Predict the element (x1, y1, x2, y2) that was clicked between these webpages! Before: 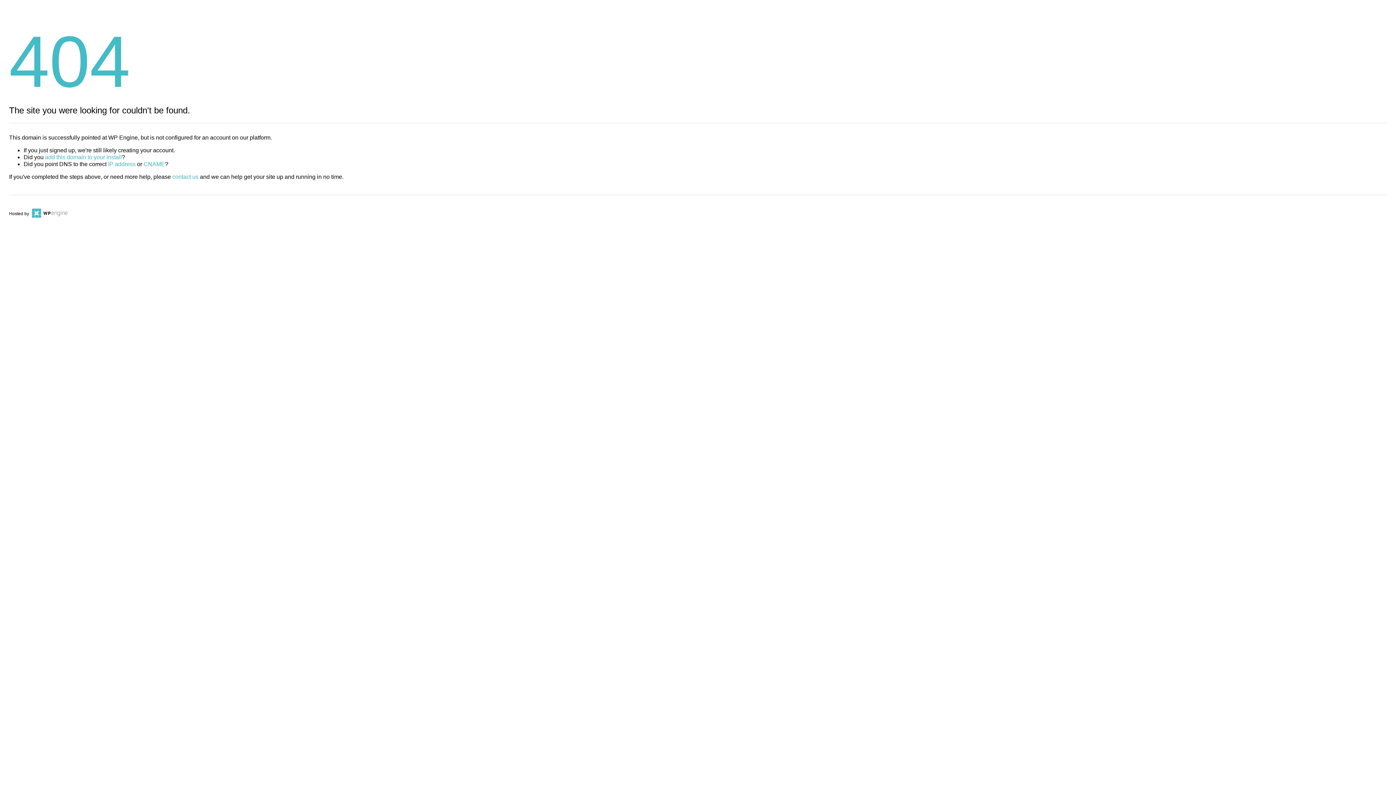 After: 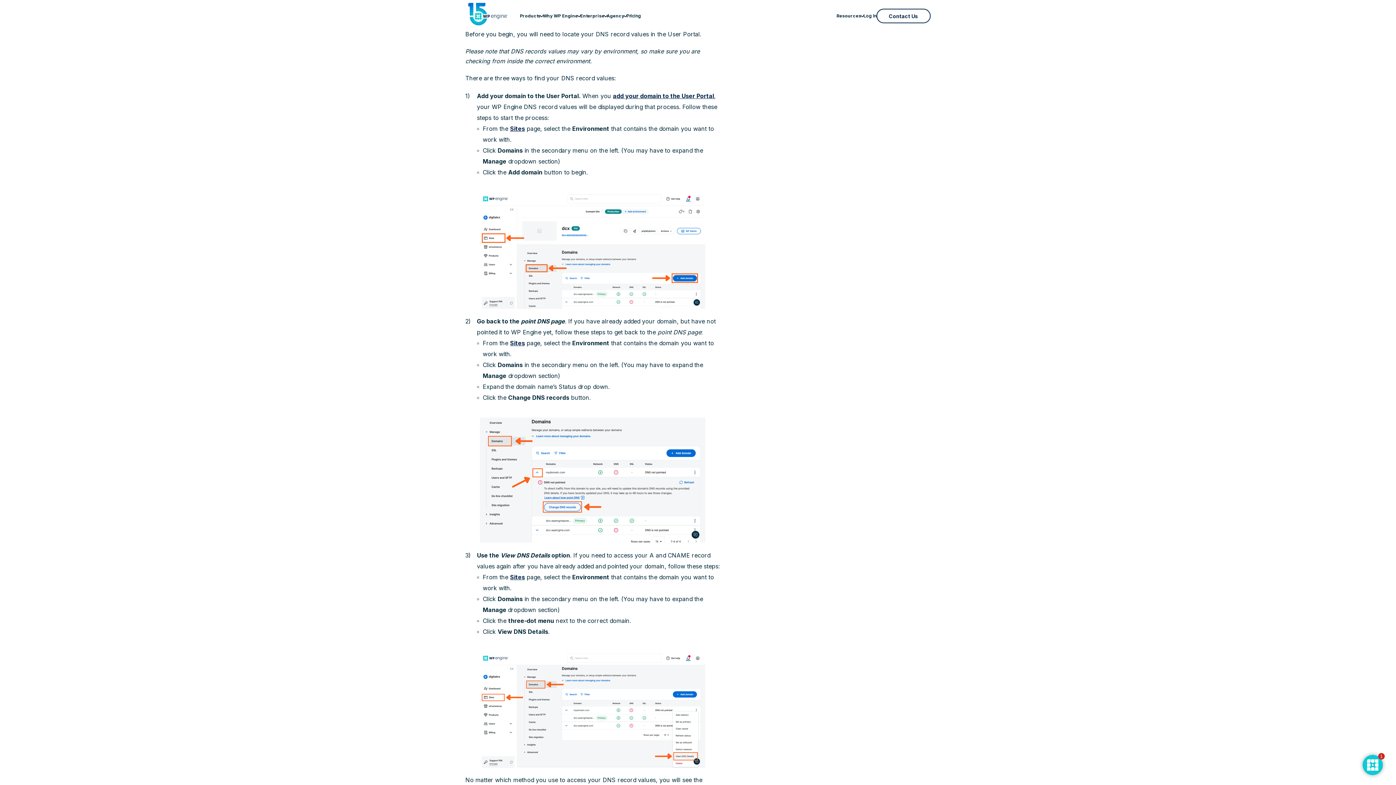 Action: bbox: (108, 161, 135, 167) label: IP address